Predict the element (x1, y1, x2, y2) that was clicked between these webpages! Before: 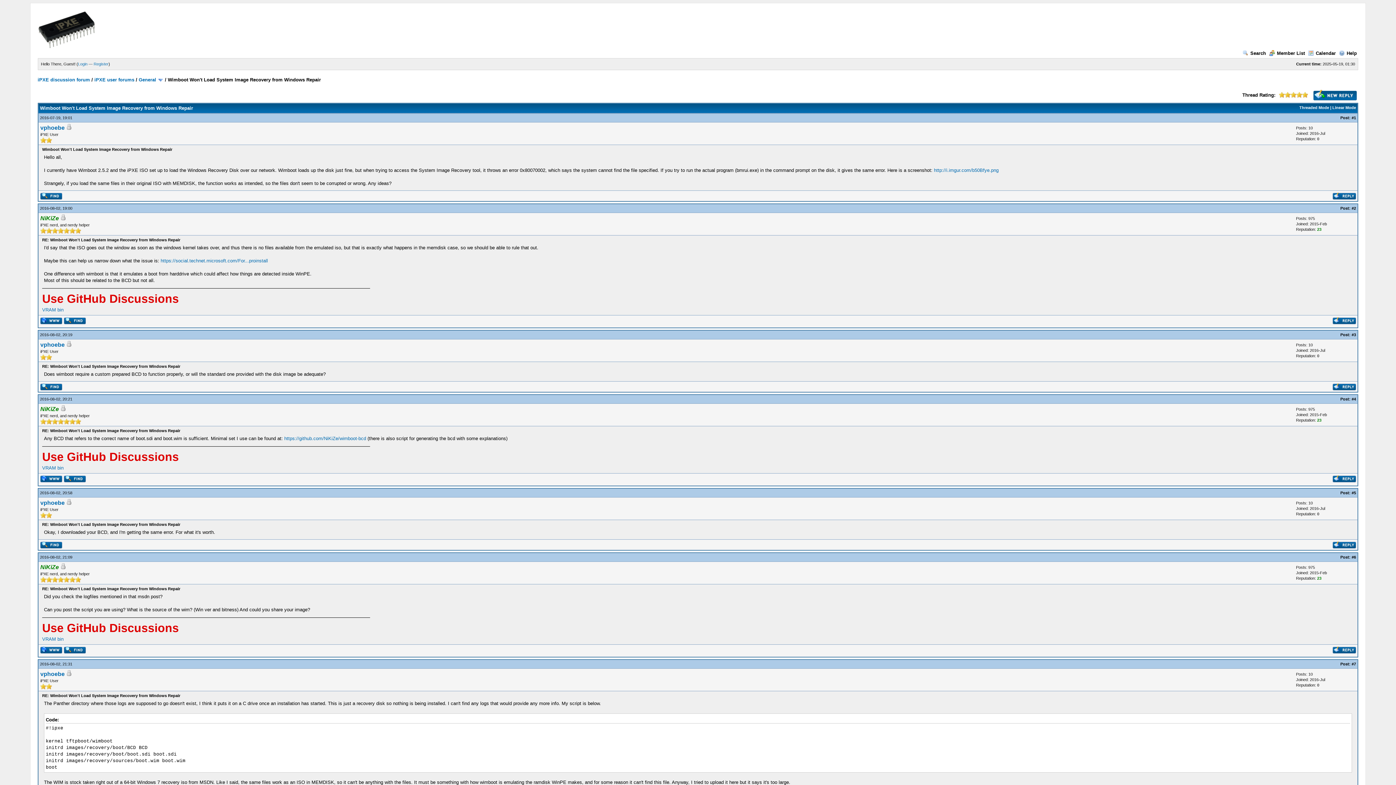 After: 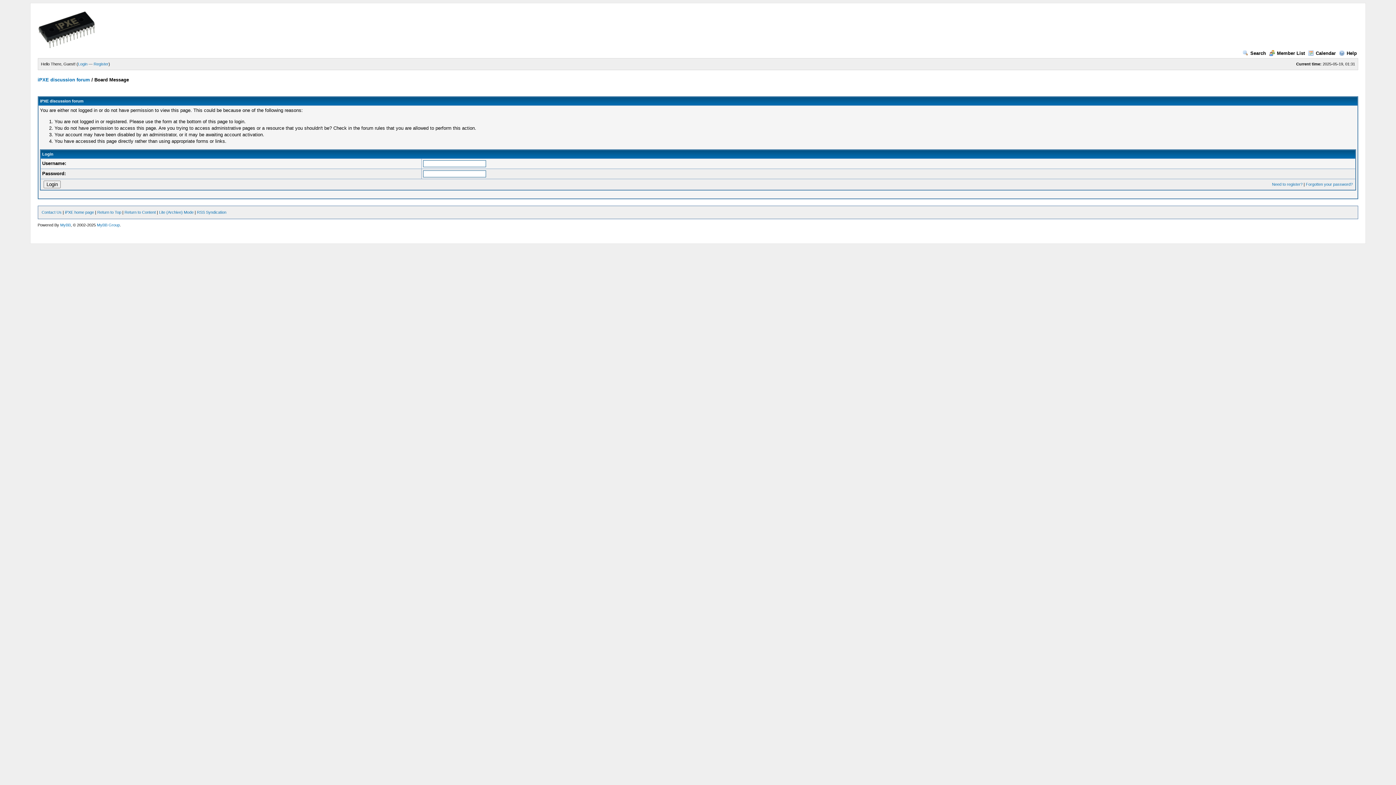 Action: bbox: (1332, 544, 1356, 549)